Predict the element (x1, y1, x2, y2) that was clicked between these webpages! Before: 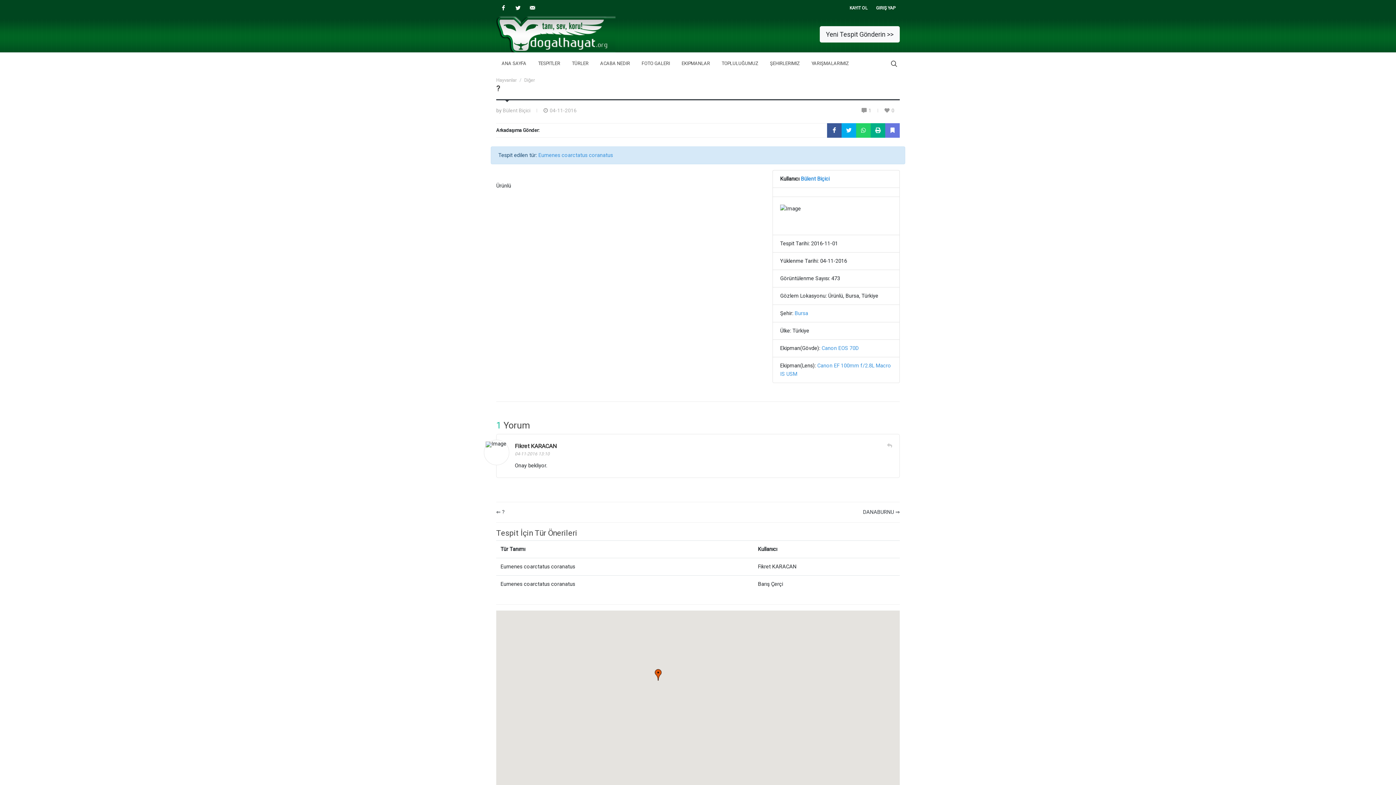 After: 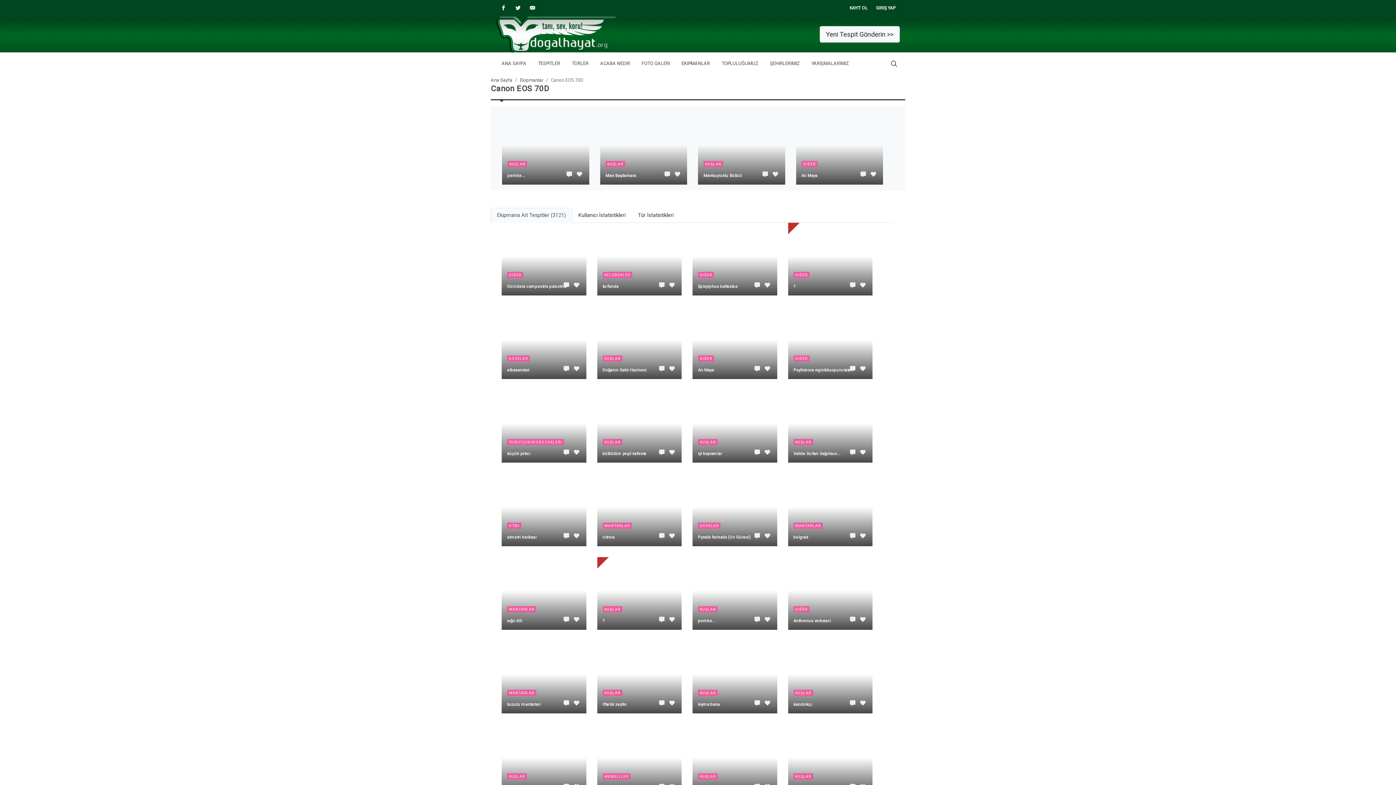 Action: label: Canon EOS 70D bbox: (821, 345, 858, 351)